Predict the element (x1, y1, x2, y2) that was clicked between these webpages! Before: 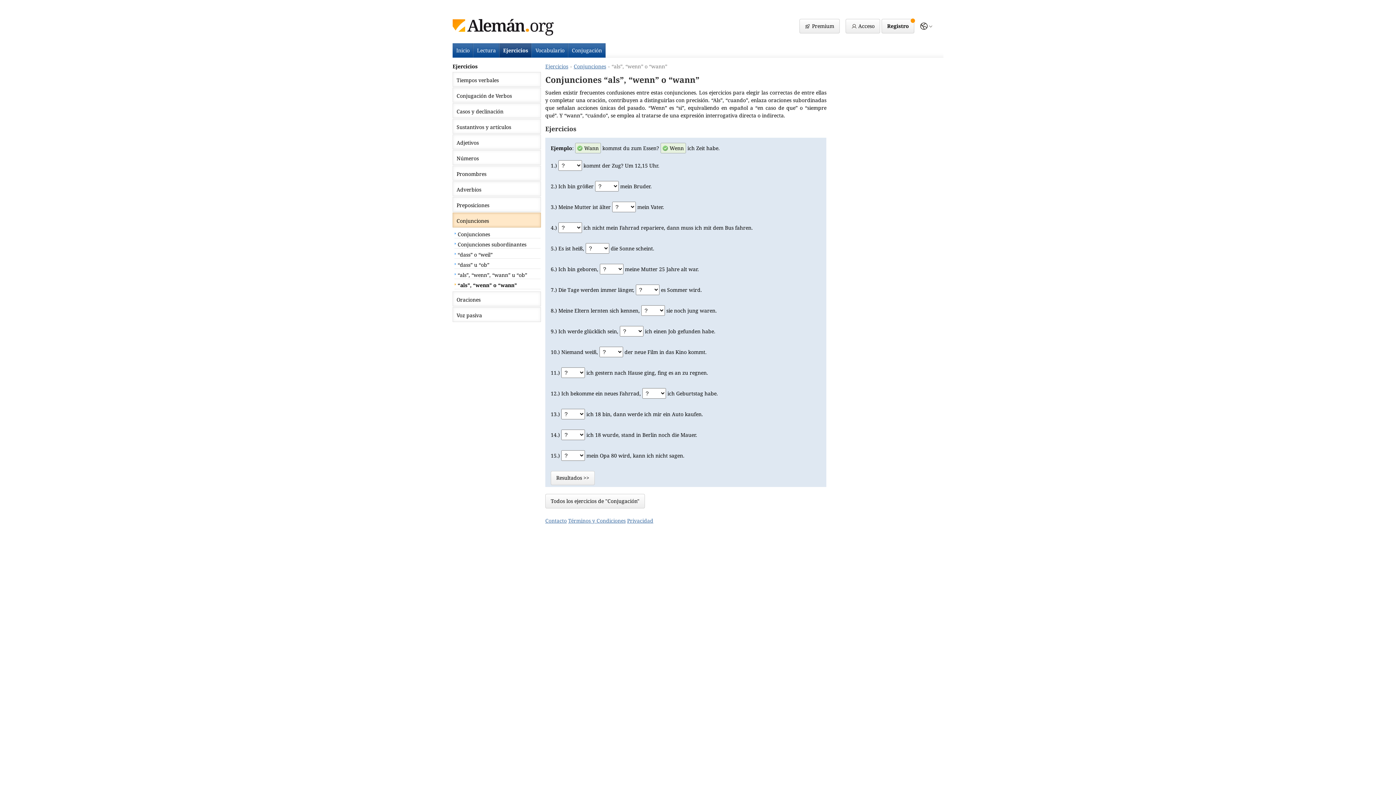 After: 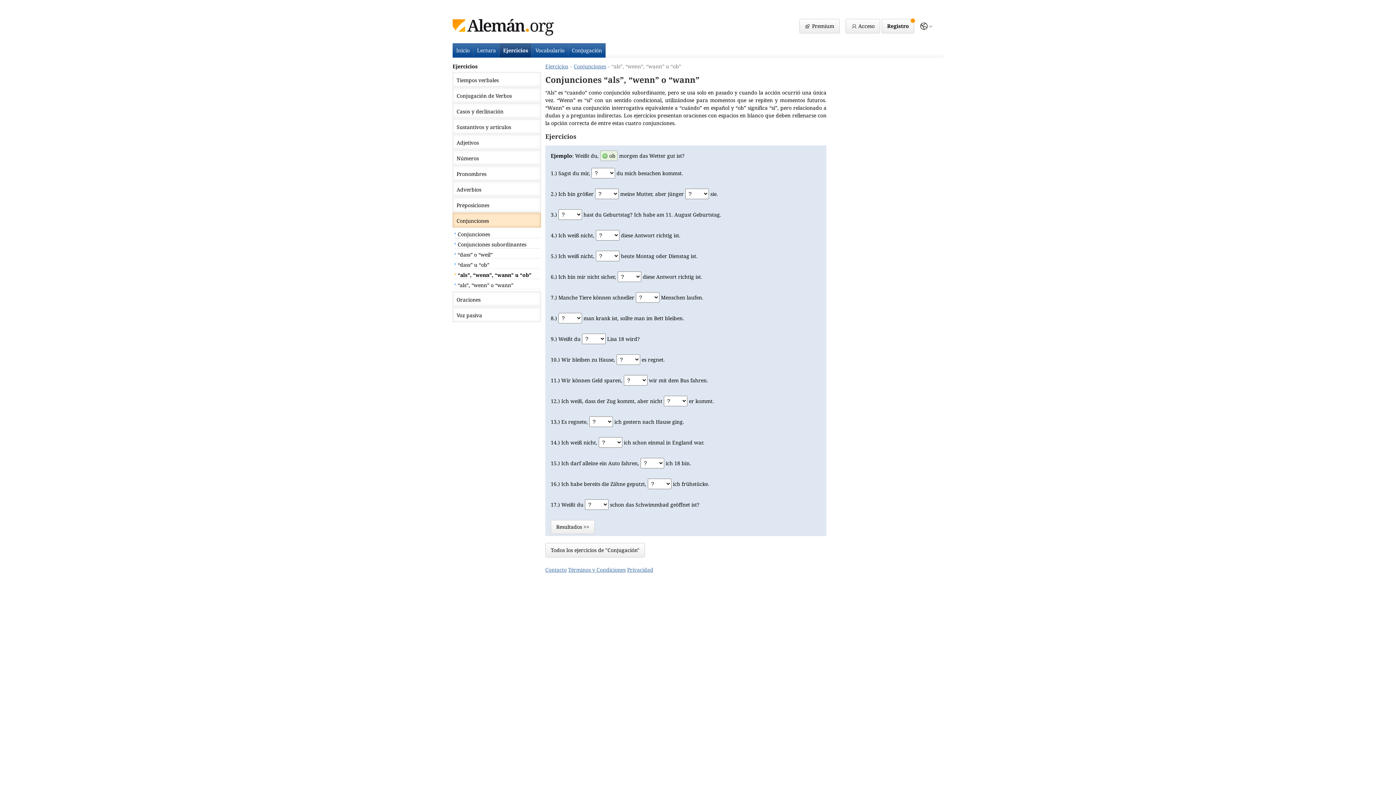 Action: label: “als”, “wenn”, “wann” u “ob” bbox: (452, 269, 541, 279)